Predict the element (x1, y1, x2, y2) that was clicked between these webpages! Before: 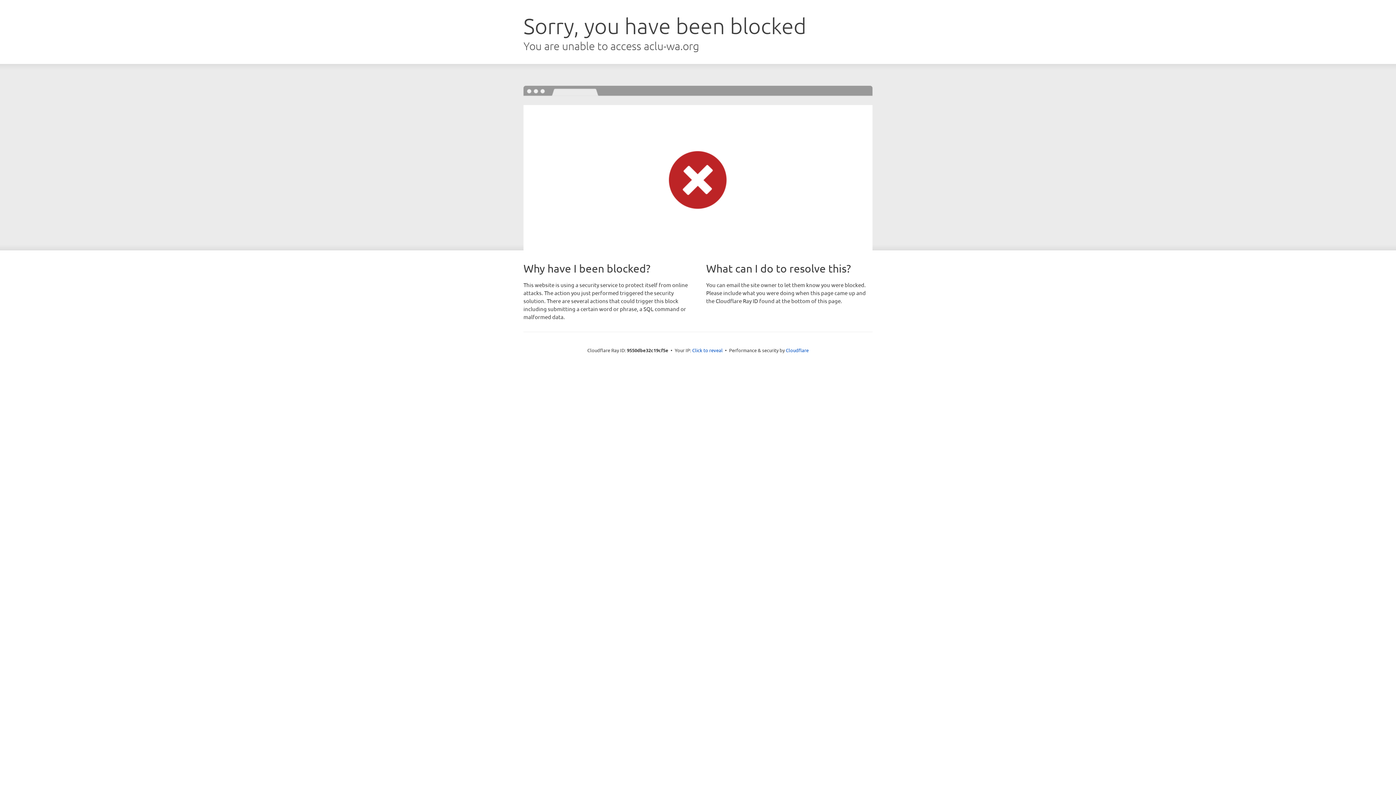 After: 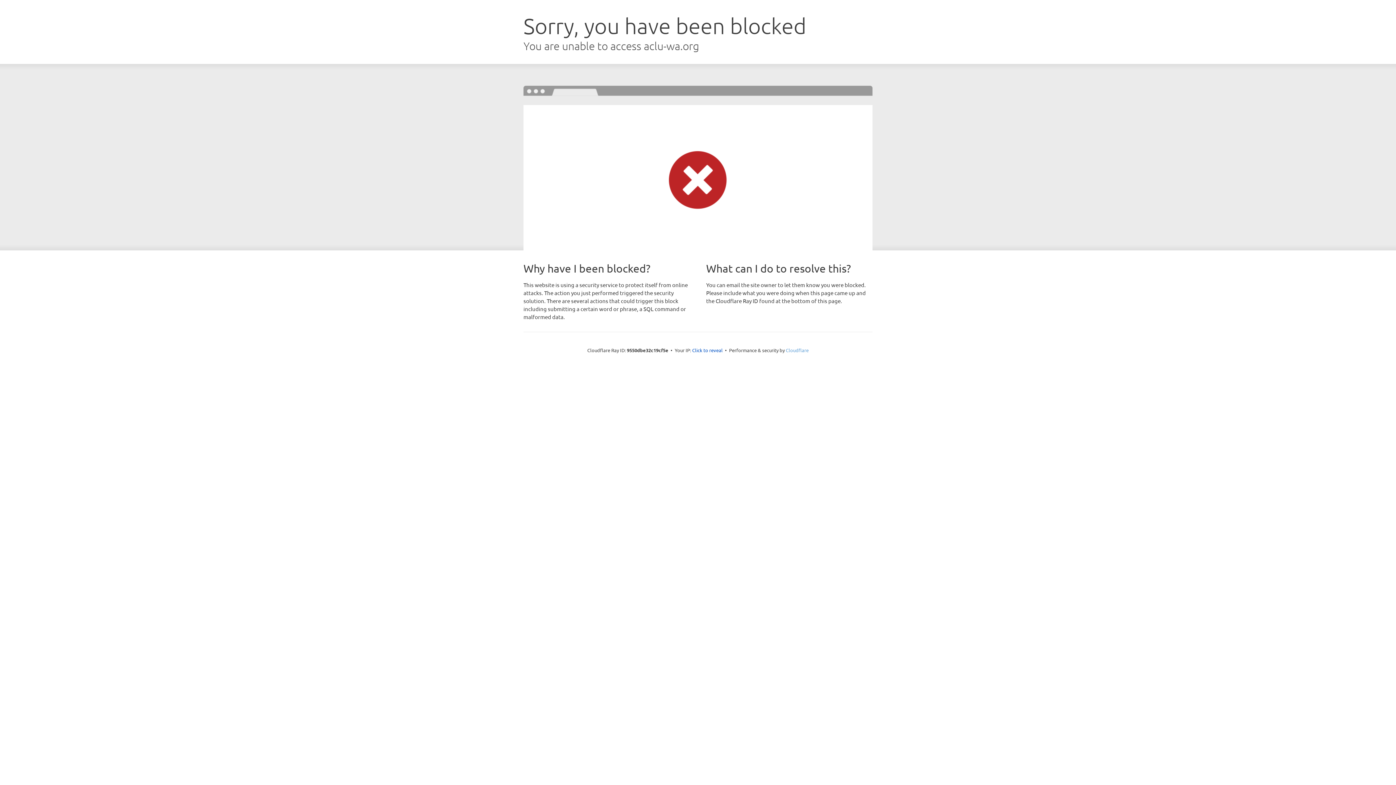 Action: label: Cloudflare bbox: (786, 347, 808, 353)